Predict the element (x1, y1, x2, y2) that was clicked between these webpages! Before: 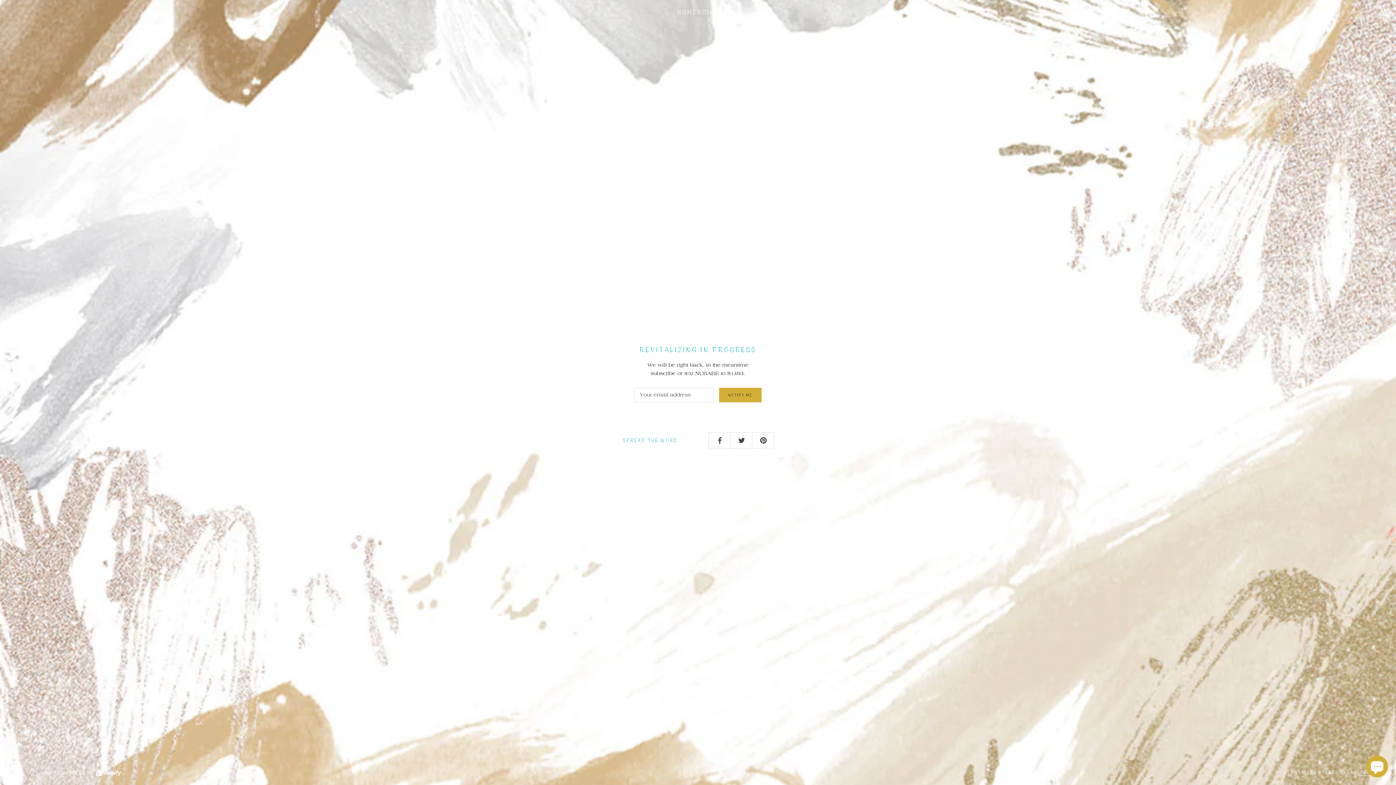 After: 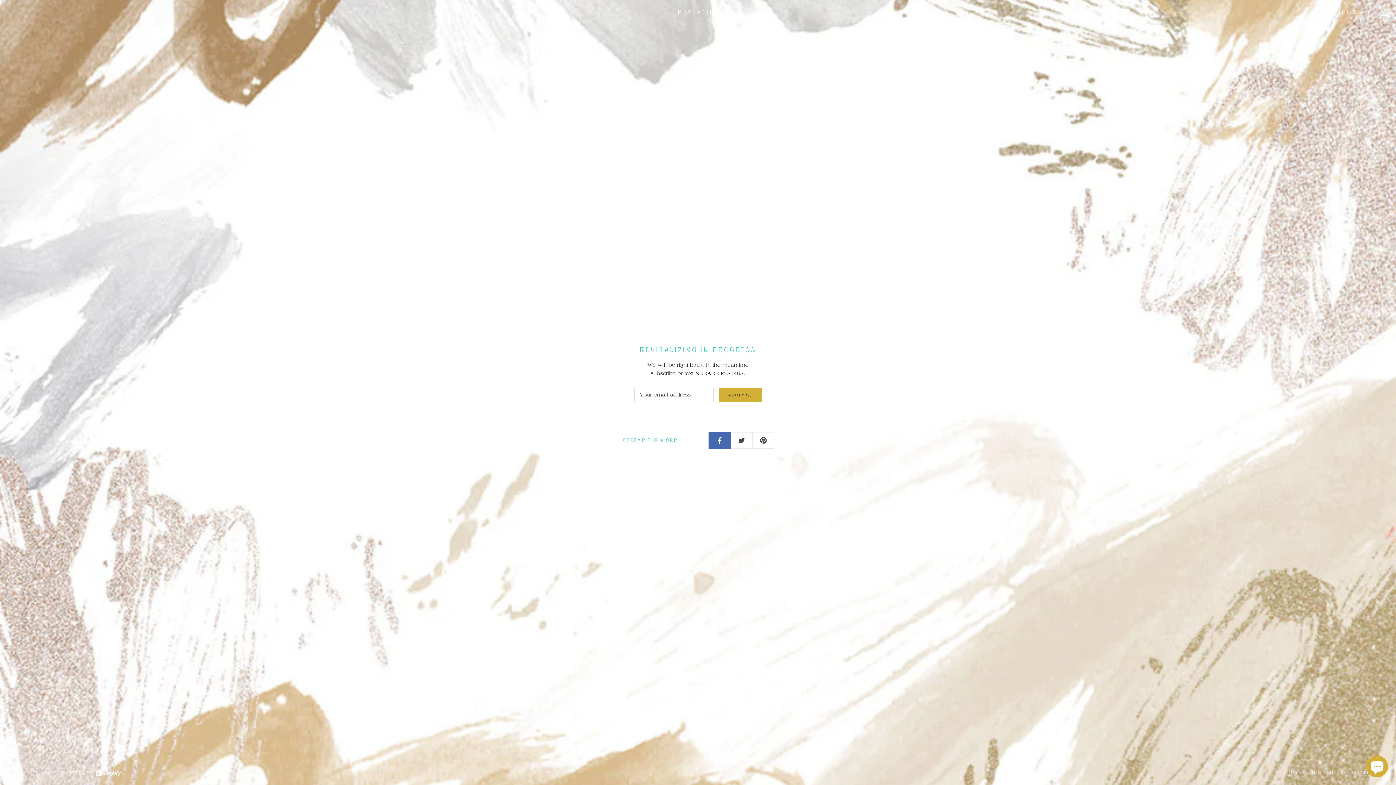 Action: bbox: (708, 432, 730, 448)